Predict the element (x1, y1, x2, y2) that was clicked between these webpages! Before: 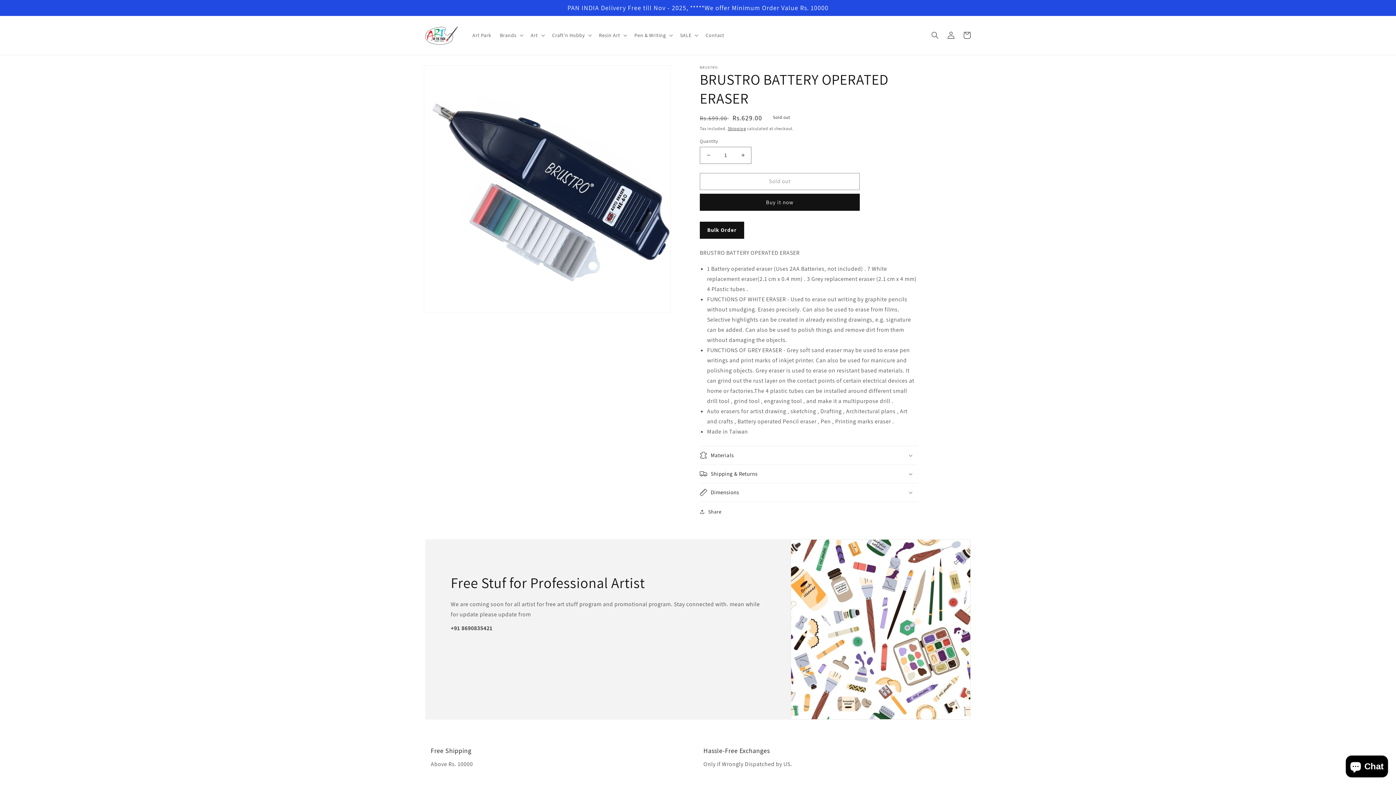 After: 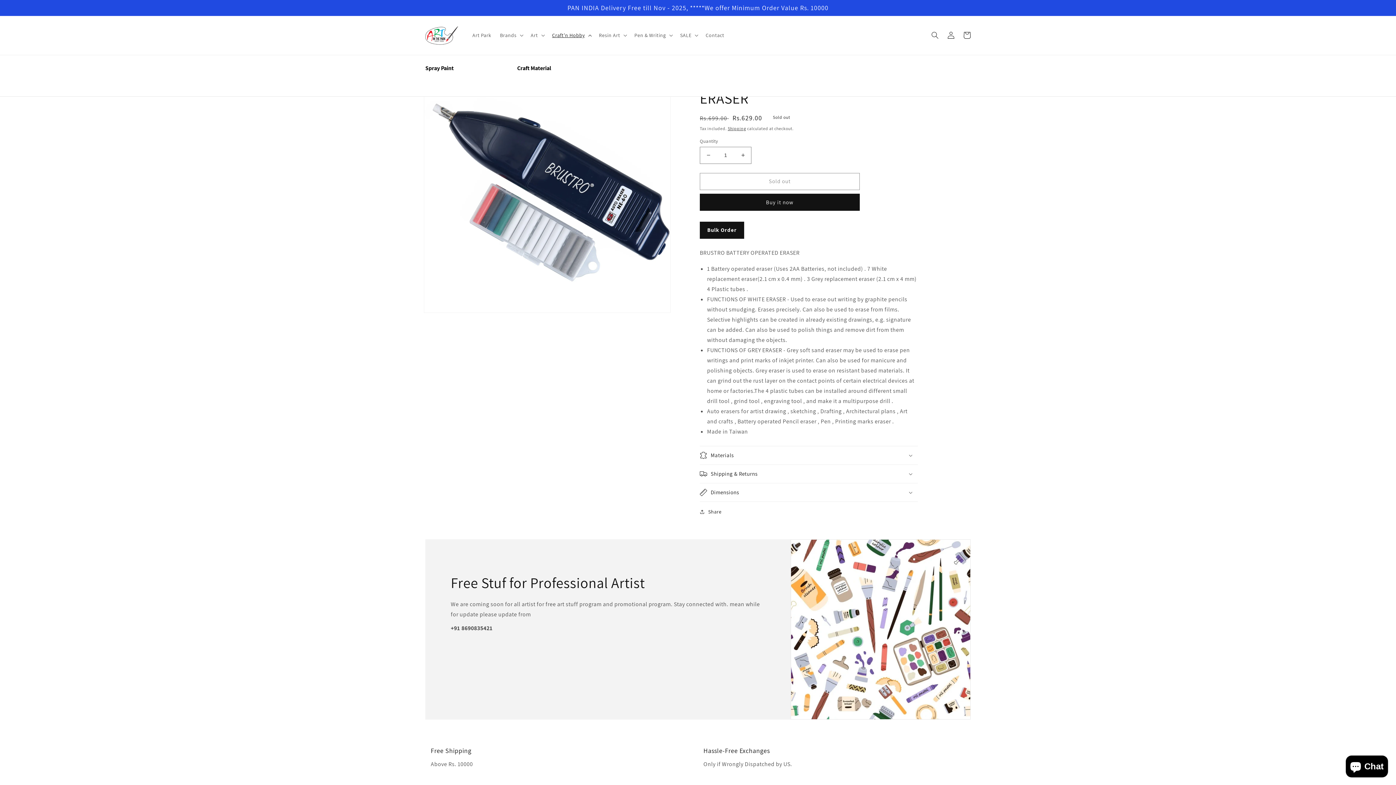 Action: bbox: (547, 27, 594, 43) label: Craft'n Hobby